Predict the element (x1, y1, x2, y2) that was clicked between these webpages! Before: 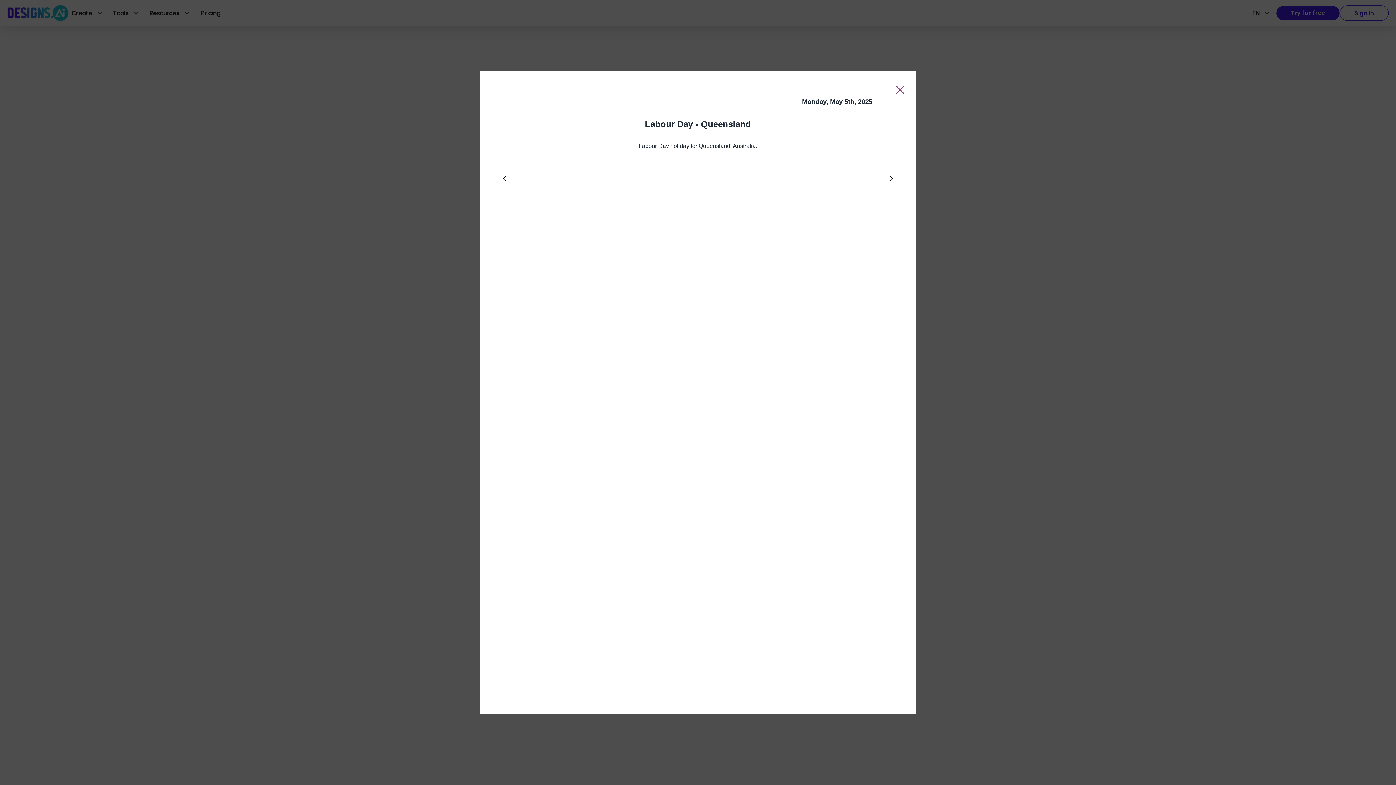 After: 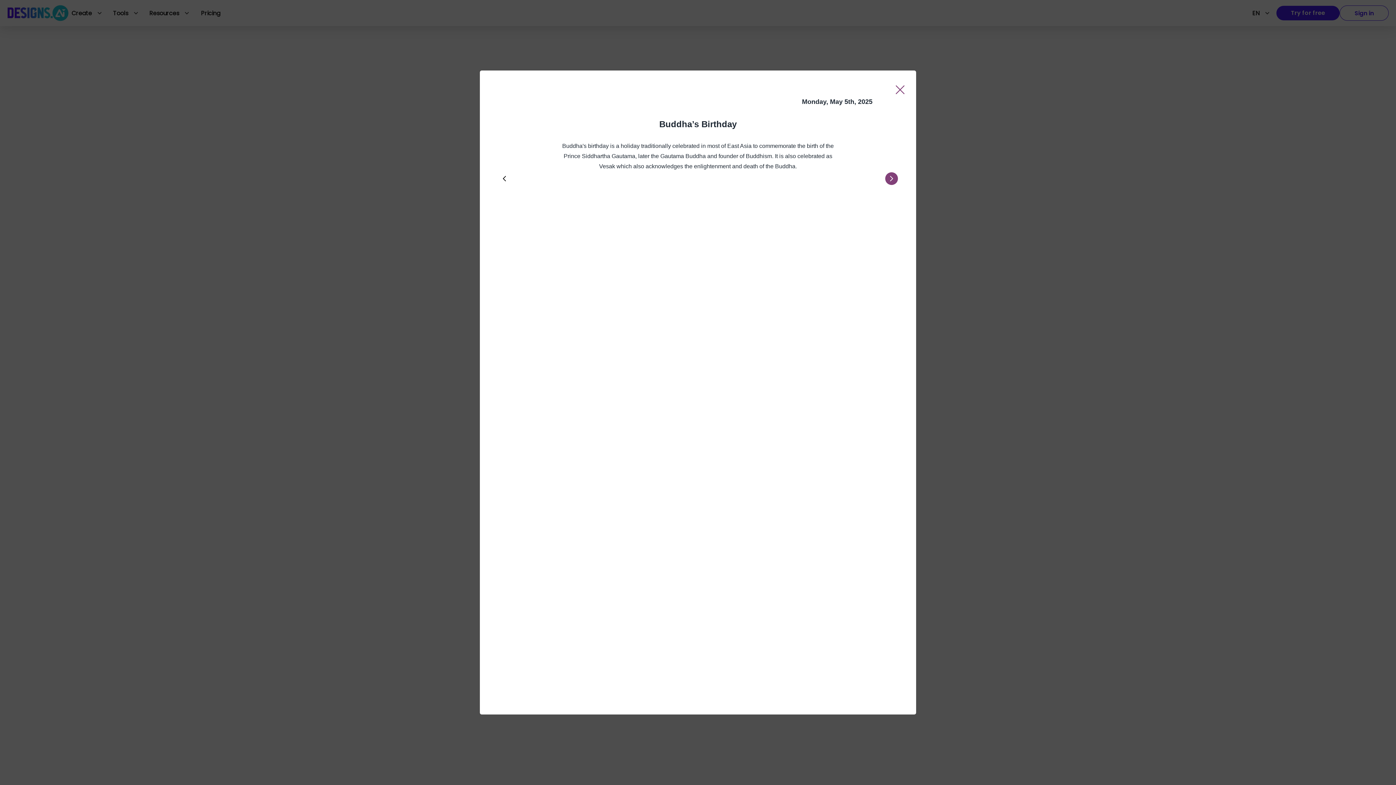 Action: bbox: (885, 172, 898, 185)